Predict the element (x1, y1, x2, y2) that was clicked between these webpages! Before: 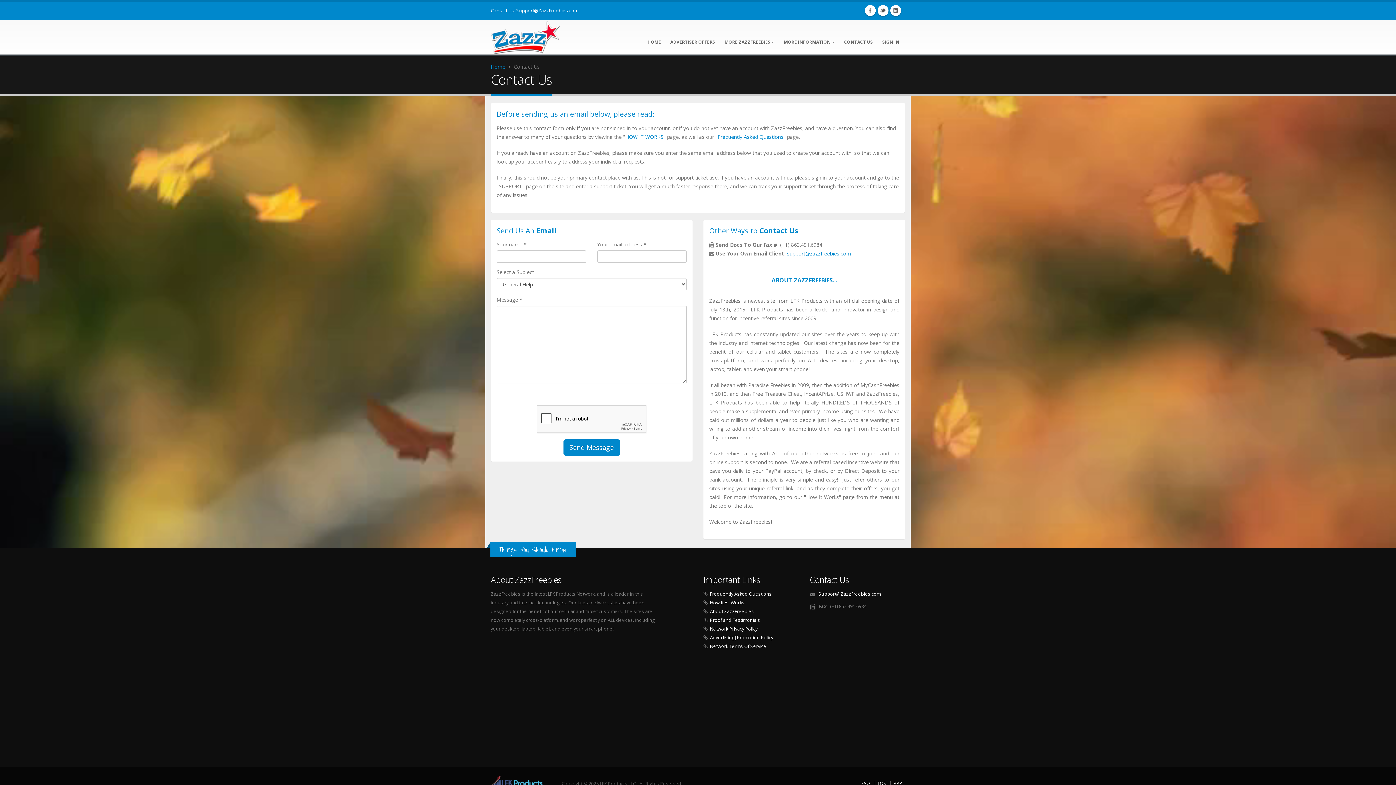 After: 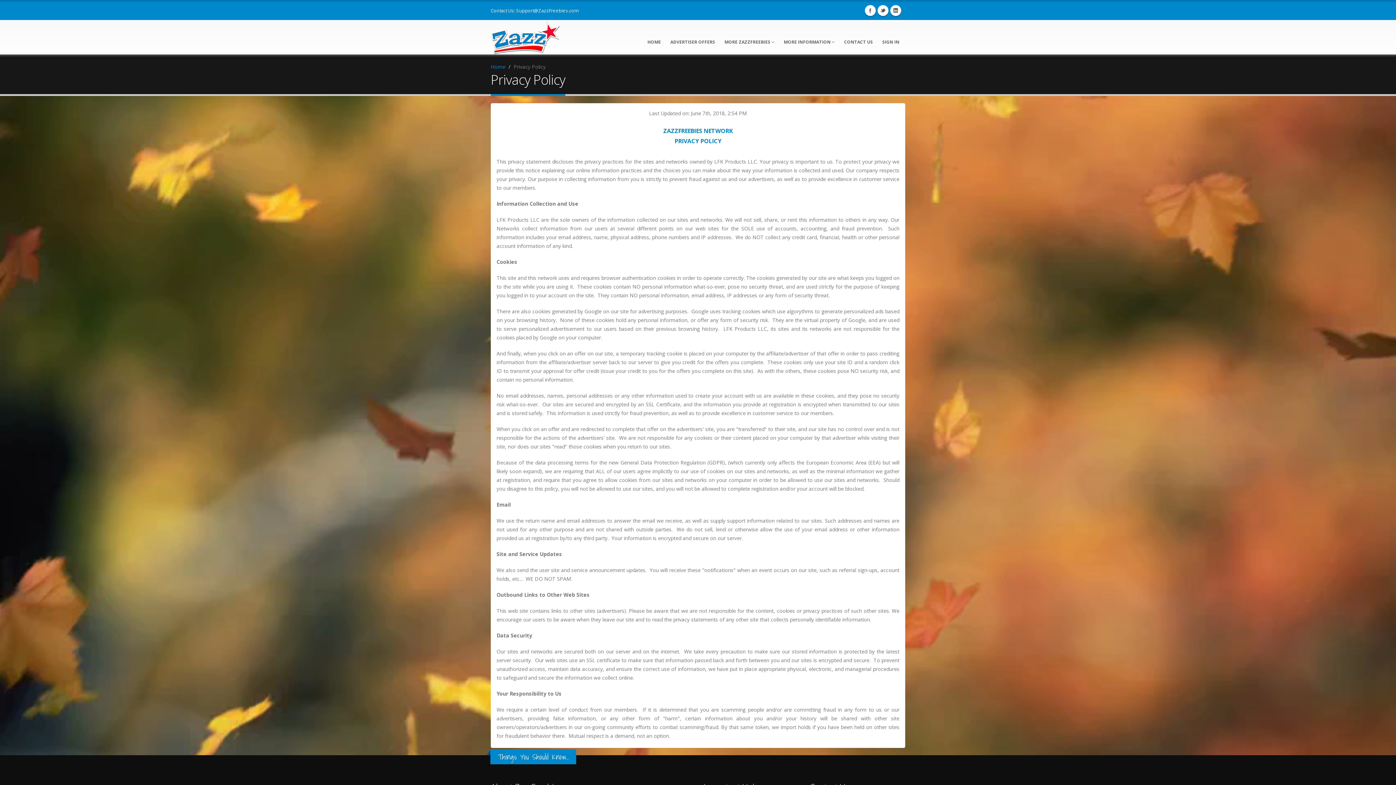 Action: label: Network Privacy Policy bbox: (710, 626, 757, 632)